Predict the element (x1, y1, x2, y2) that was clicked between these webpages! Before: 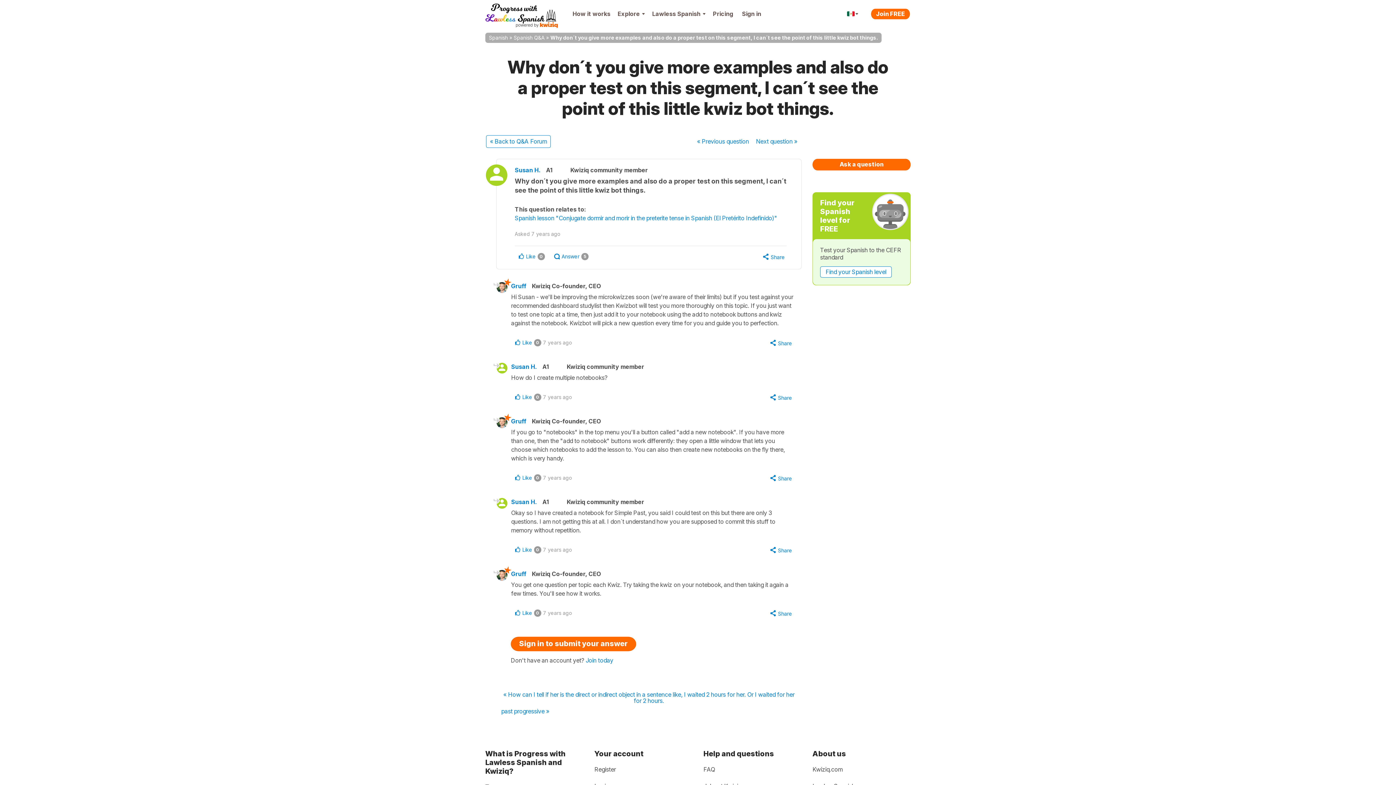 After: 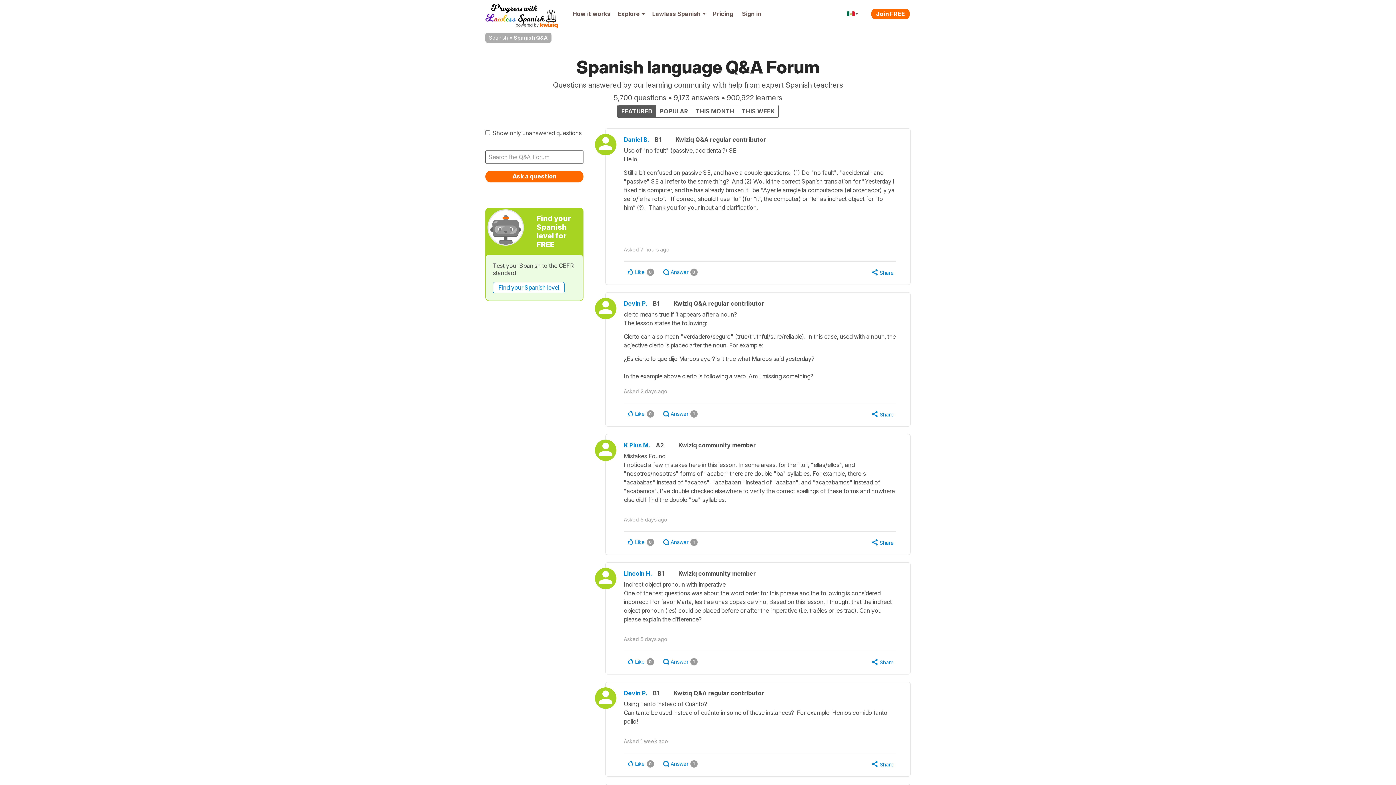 Action: bbox: (486, 135, 550, 148) label: « Back to Q&A Forum